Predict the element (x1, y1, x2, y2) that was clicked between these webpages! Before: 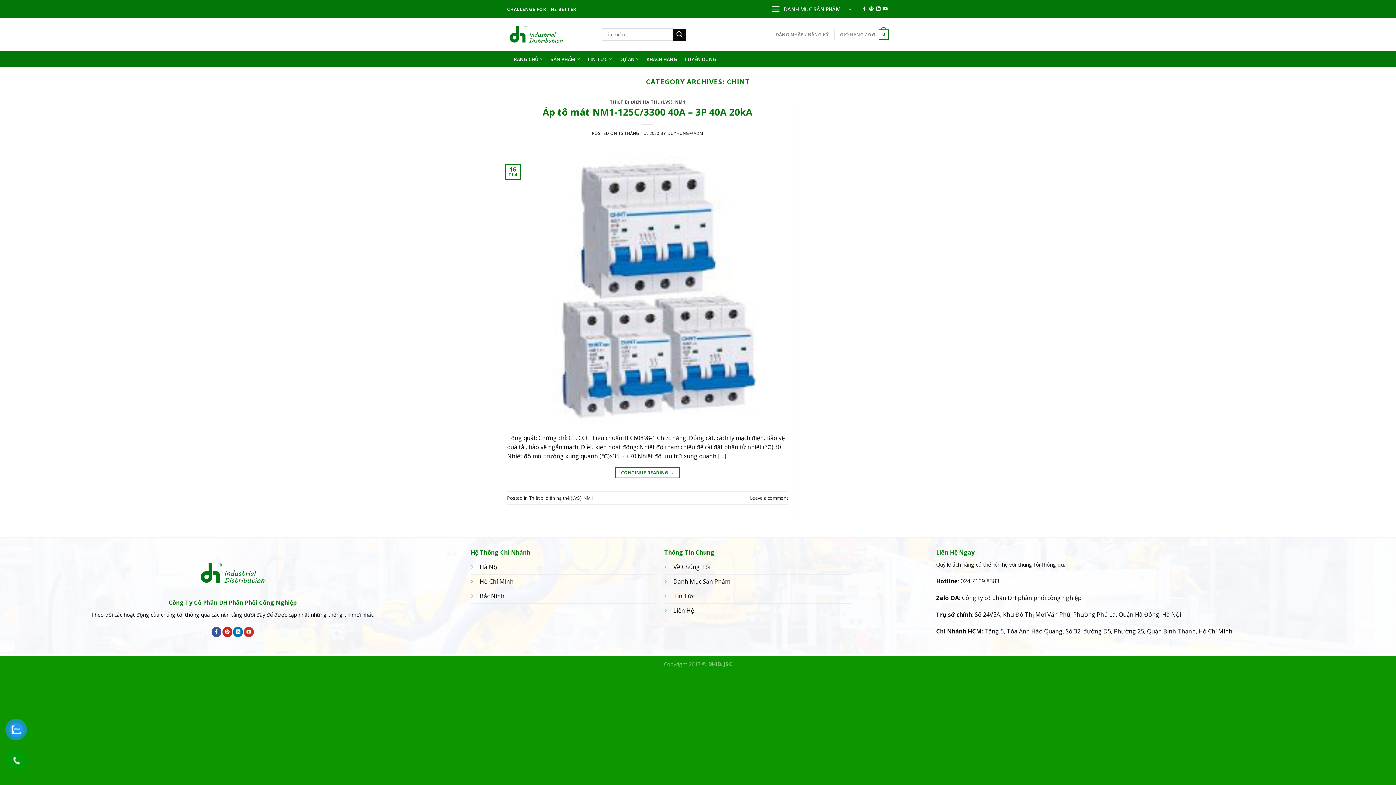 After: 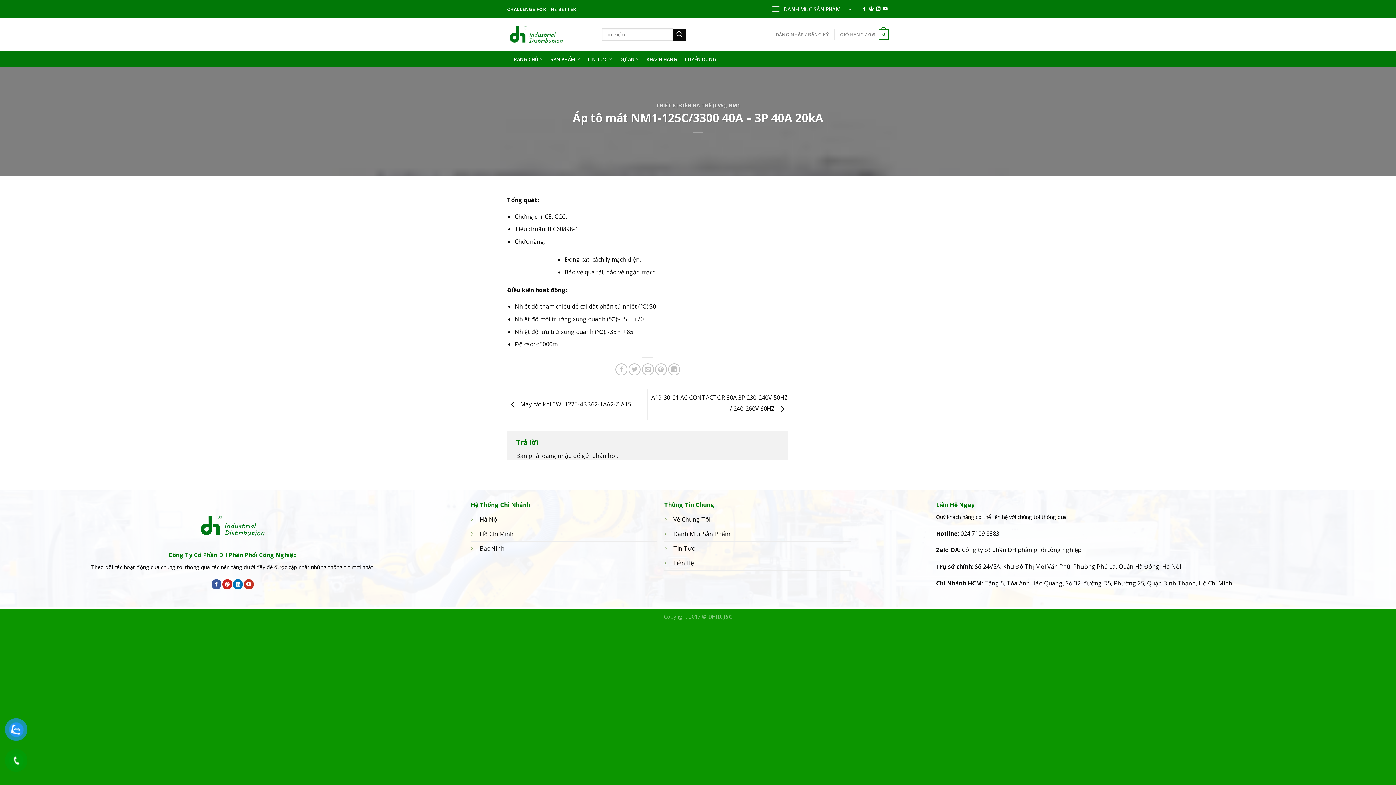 Action: label: Leave a comment bbox: (750, 494, 788, 501)